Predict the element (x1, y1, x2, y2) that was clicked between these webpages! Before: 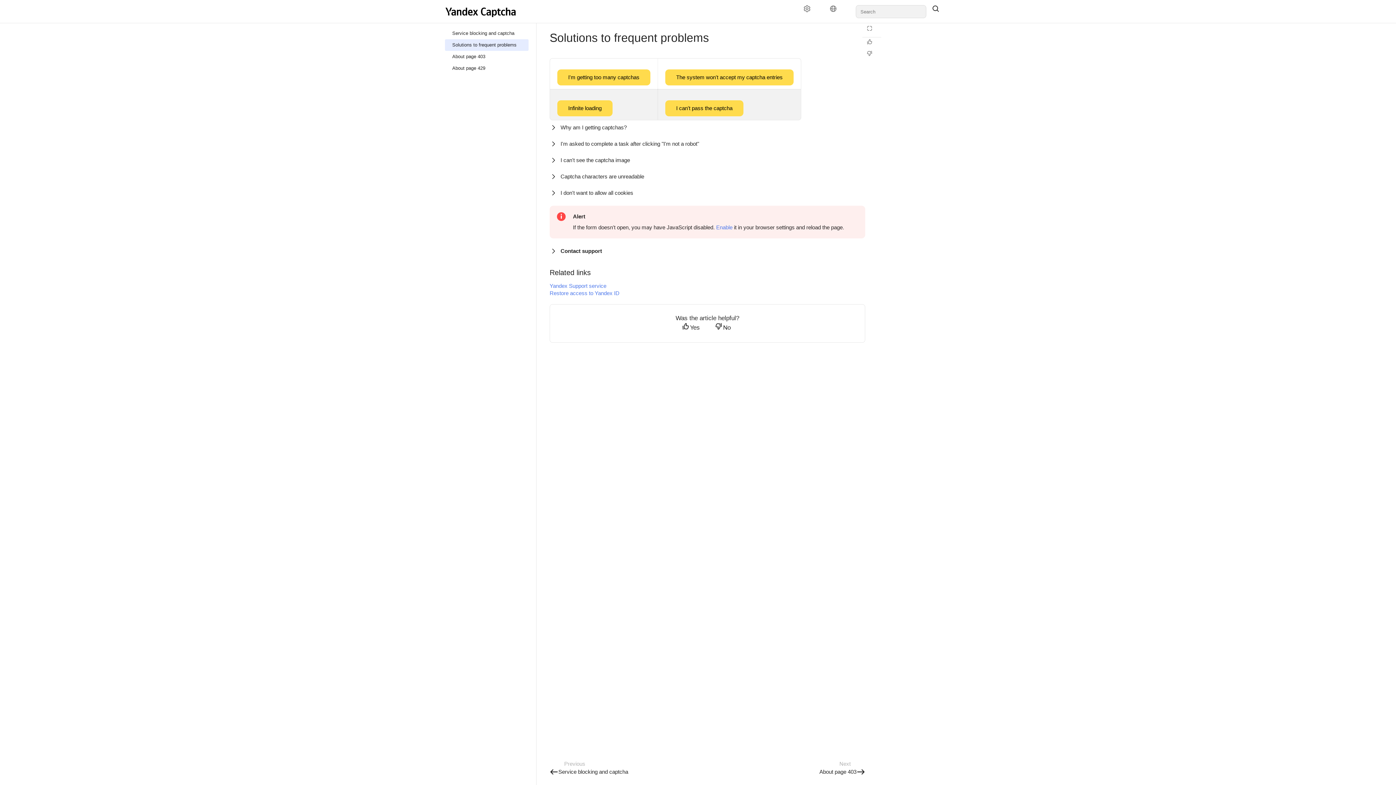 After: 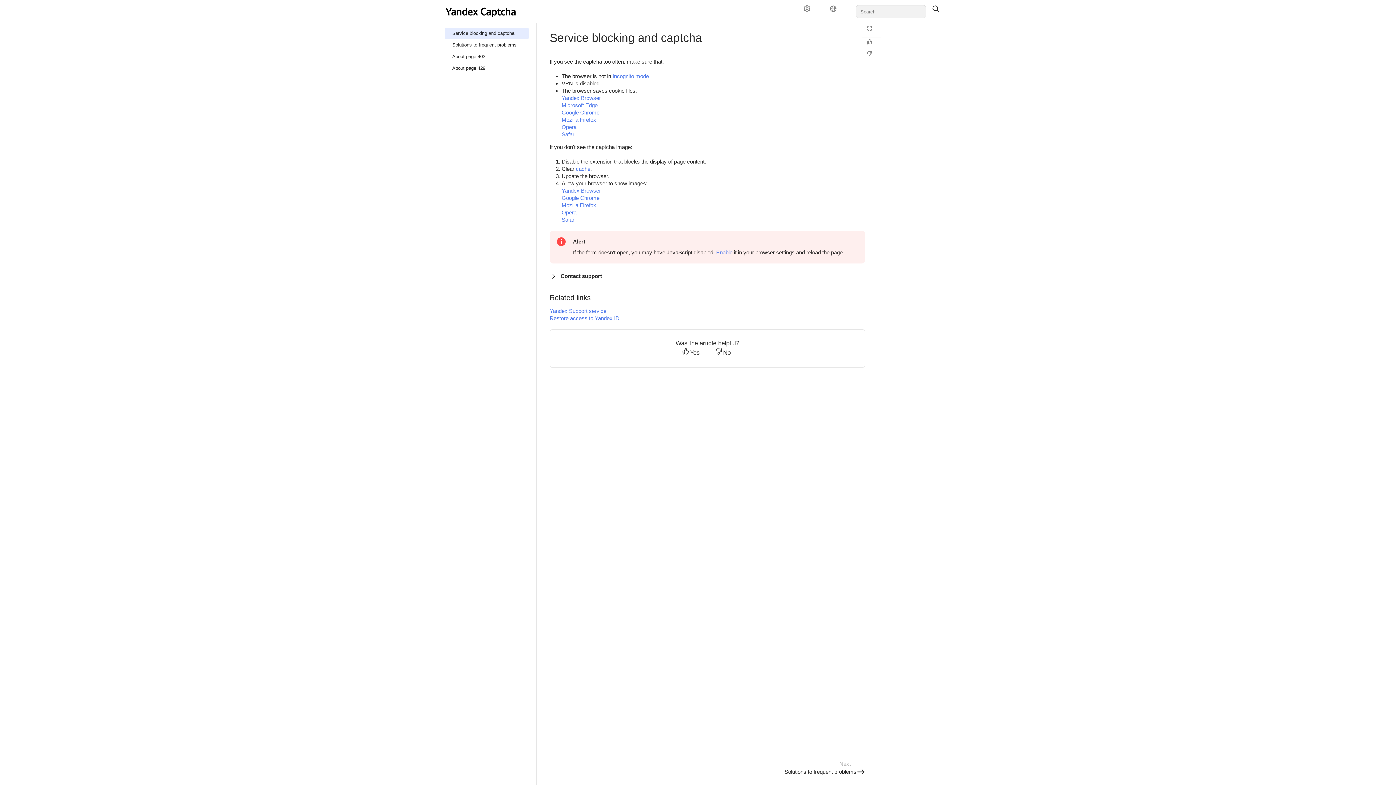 Action: label: Service blocking and captcha bbox: (549, 768, 628, 776)